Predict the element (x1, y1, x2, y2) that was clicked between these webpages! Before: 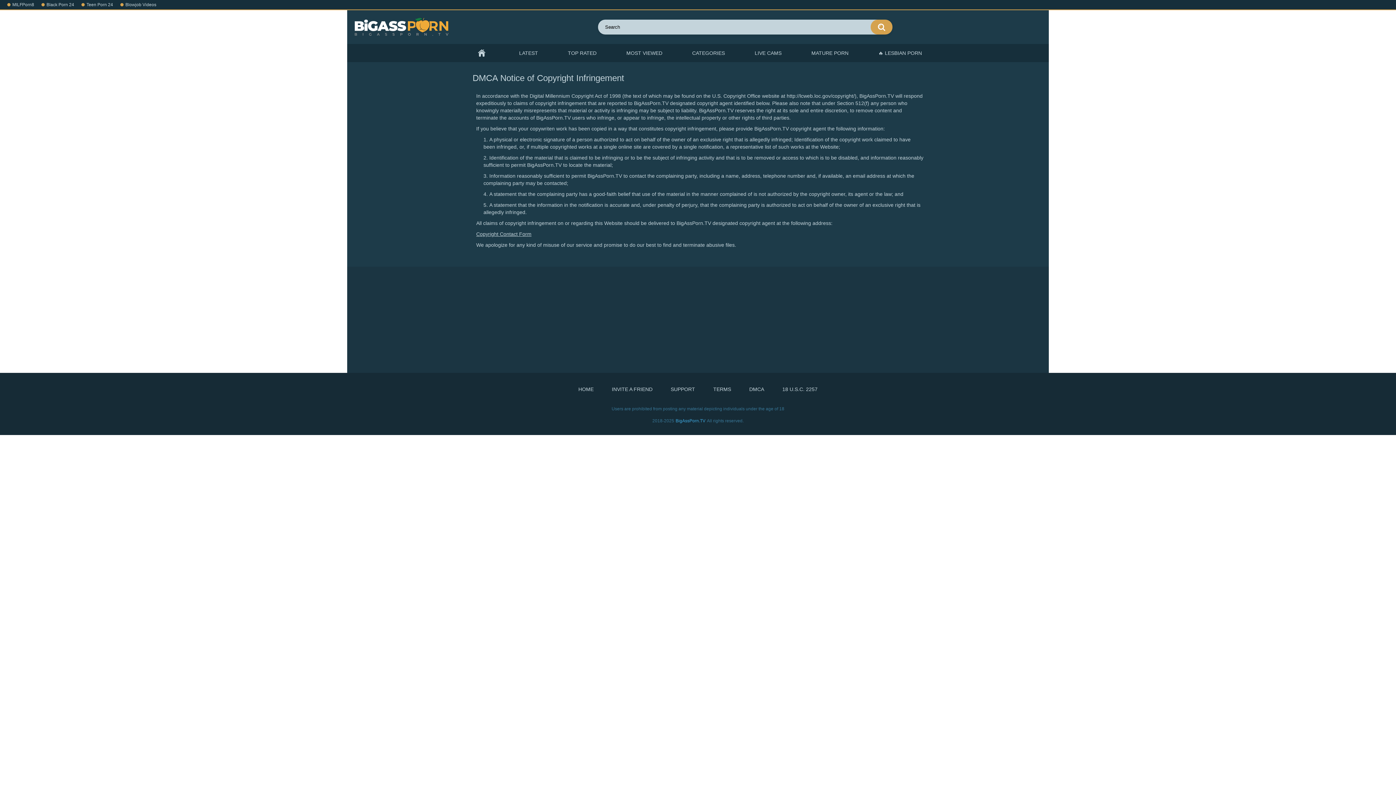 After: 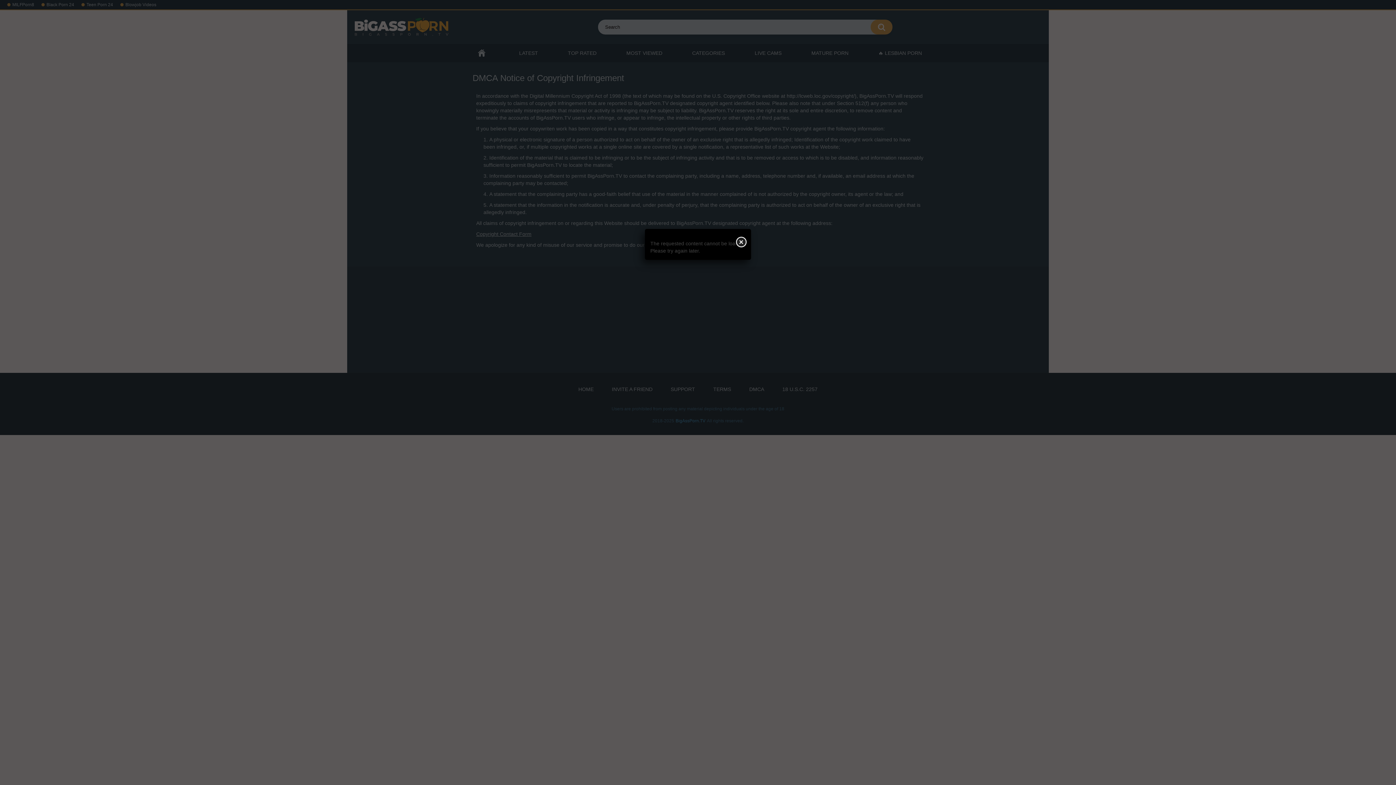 Action: bbox: (604, 384, 660, 394) label: INVITE A FRIEND